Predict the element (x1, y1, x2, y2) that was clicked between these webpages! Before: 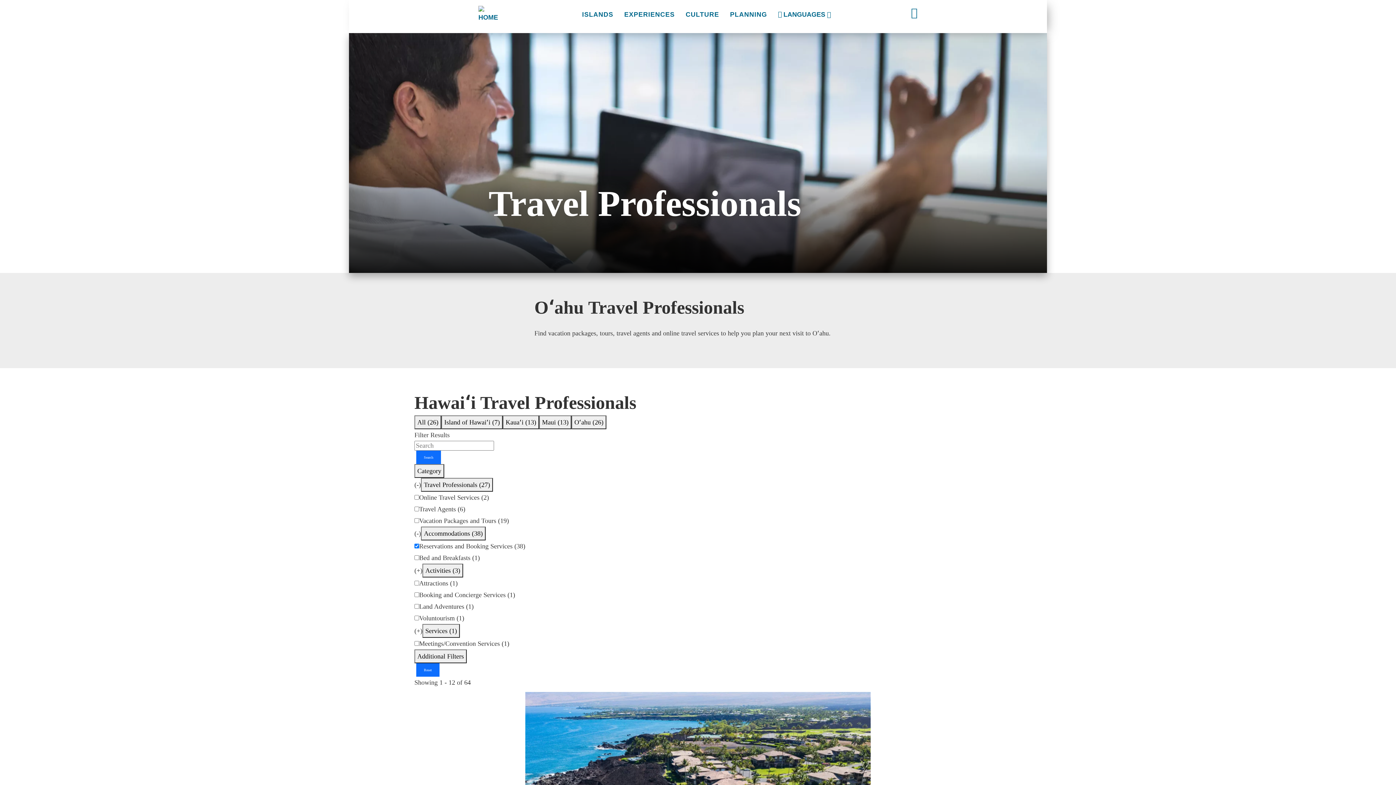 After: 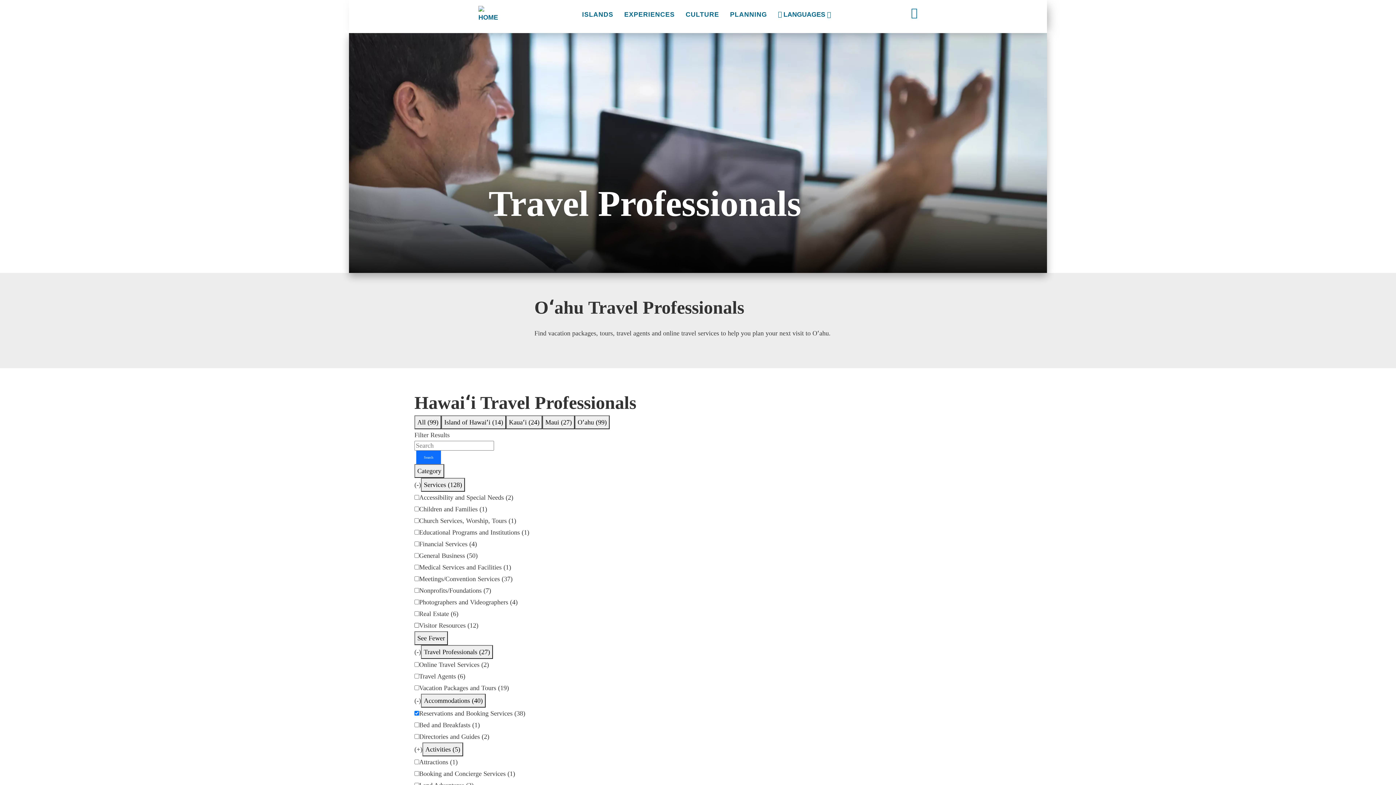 Action: bbox: (422, 624, 460, 638) label: Services (1)